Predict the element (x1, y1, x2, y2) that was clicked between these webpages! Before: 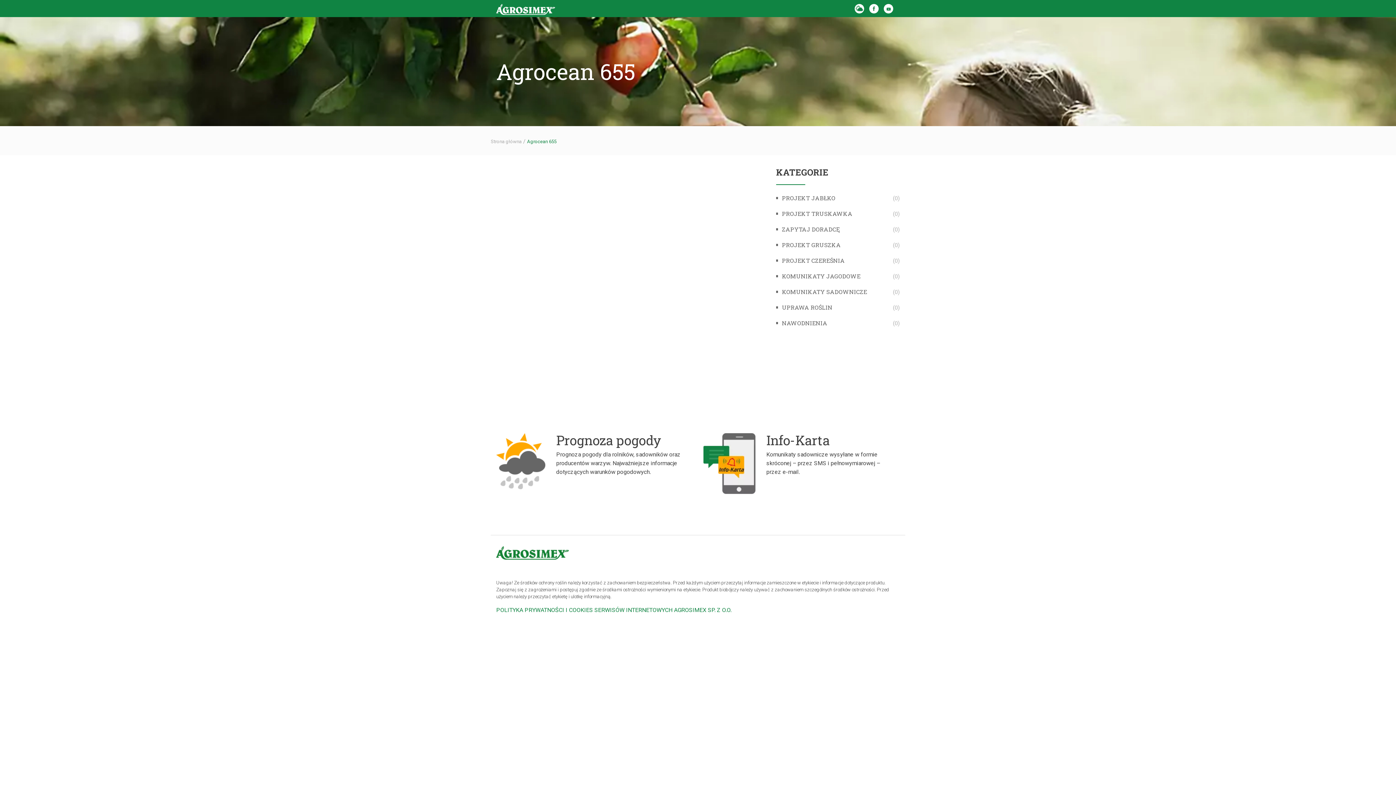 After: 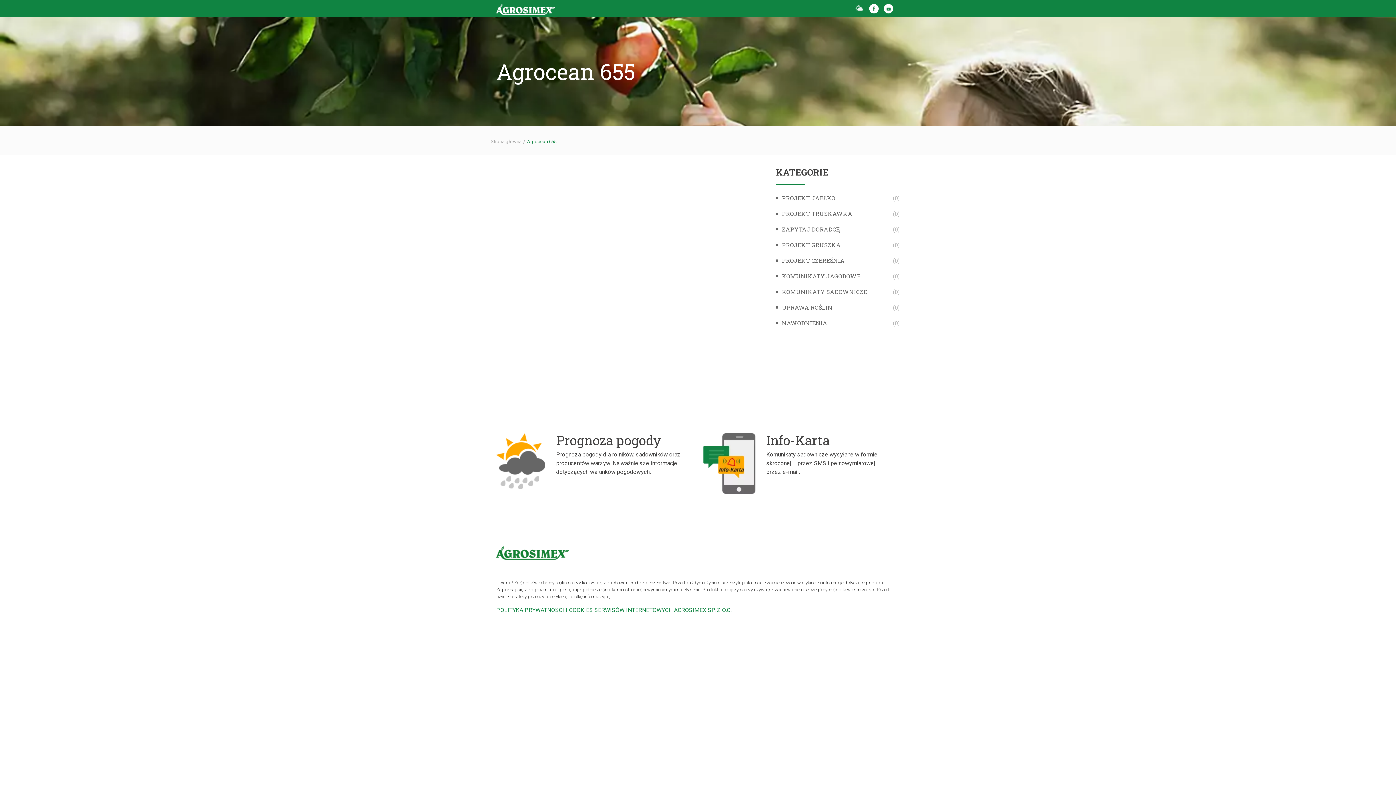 Action: bbox: (854, 3, 864, 13) label: Pogoda